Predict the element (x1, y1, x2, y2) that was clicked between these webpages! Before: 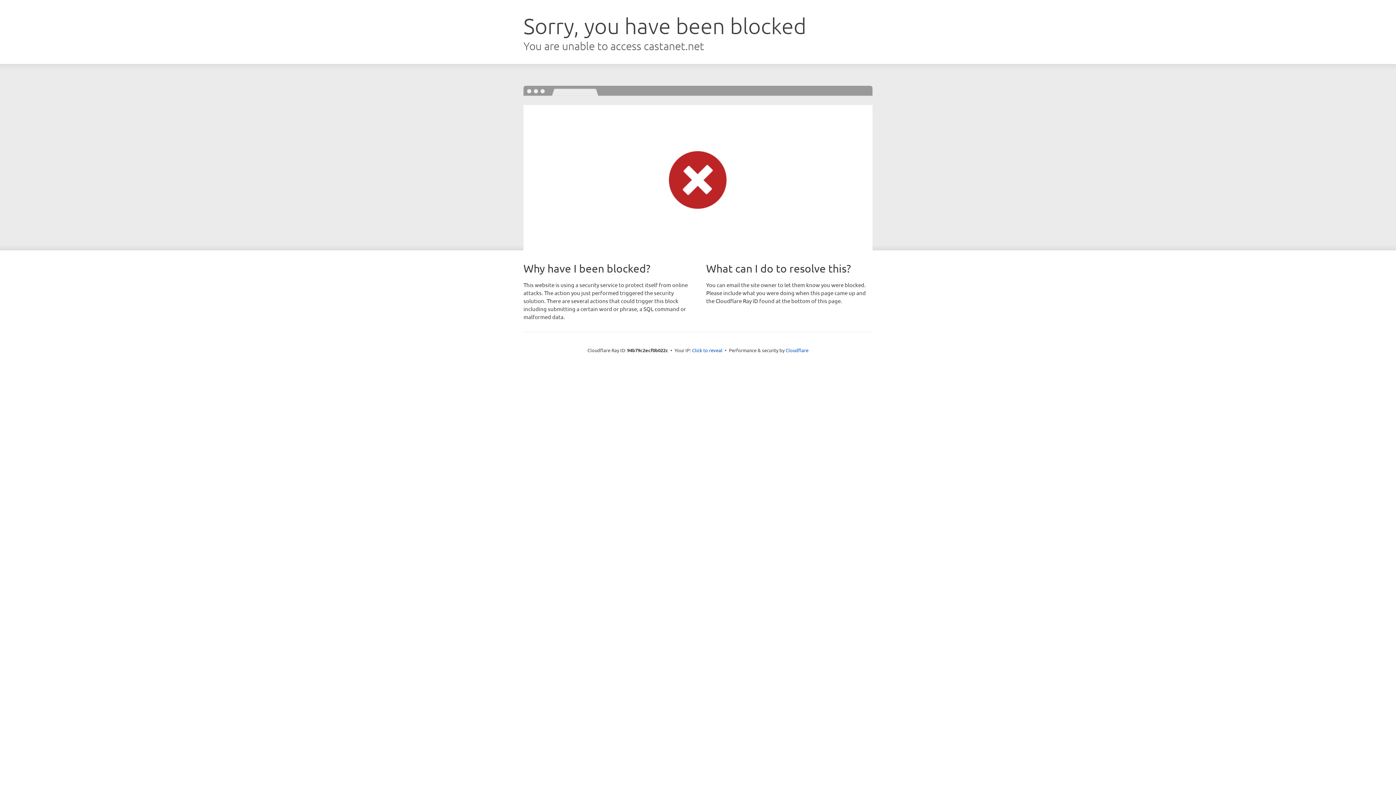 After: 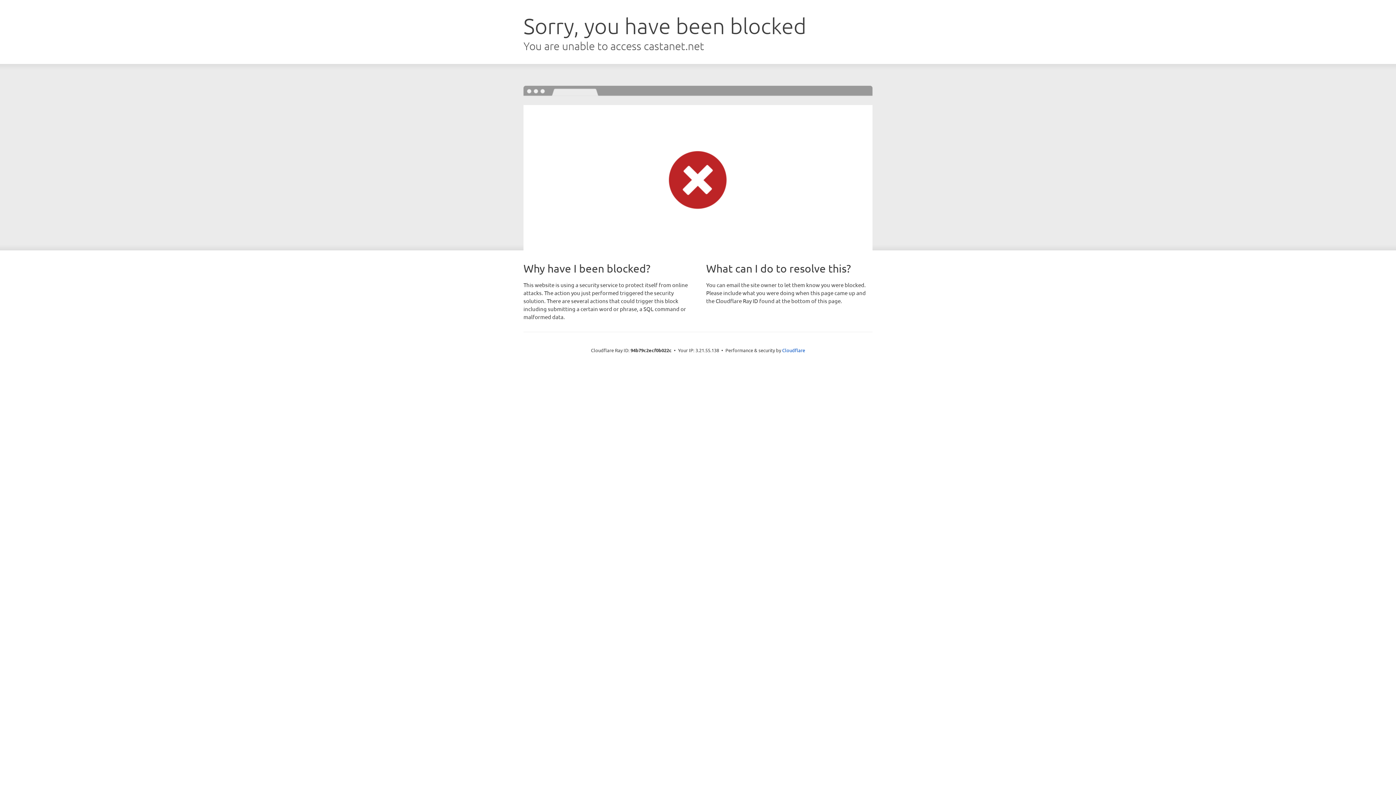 Action: label: Click to reveal bbox: (692, 346, 722, 353)